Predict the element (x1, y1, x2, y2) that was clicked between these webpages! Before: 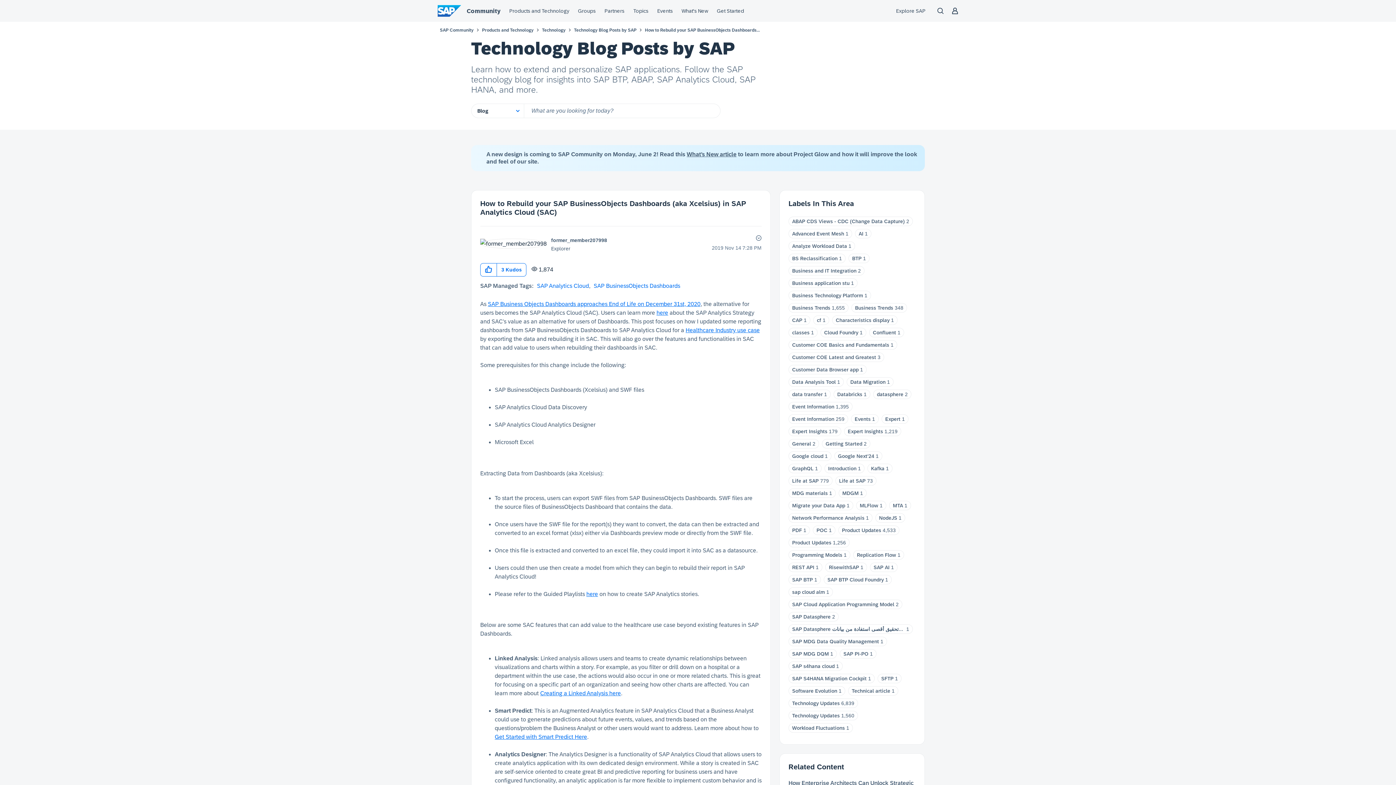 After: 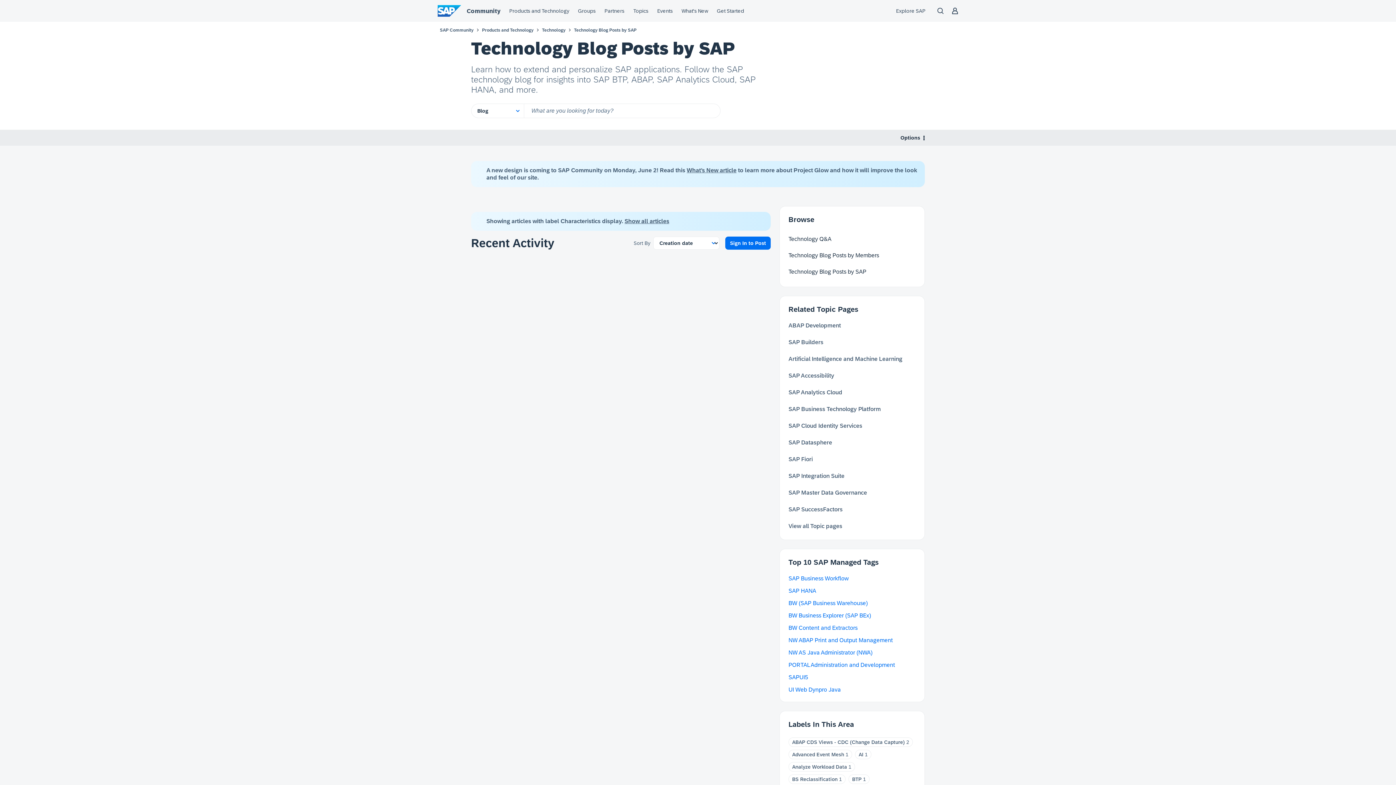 Action: label: Characteristics display bbox: (836, 317, 889, 323)